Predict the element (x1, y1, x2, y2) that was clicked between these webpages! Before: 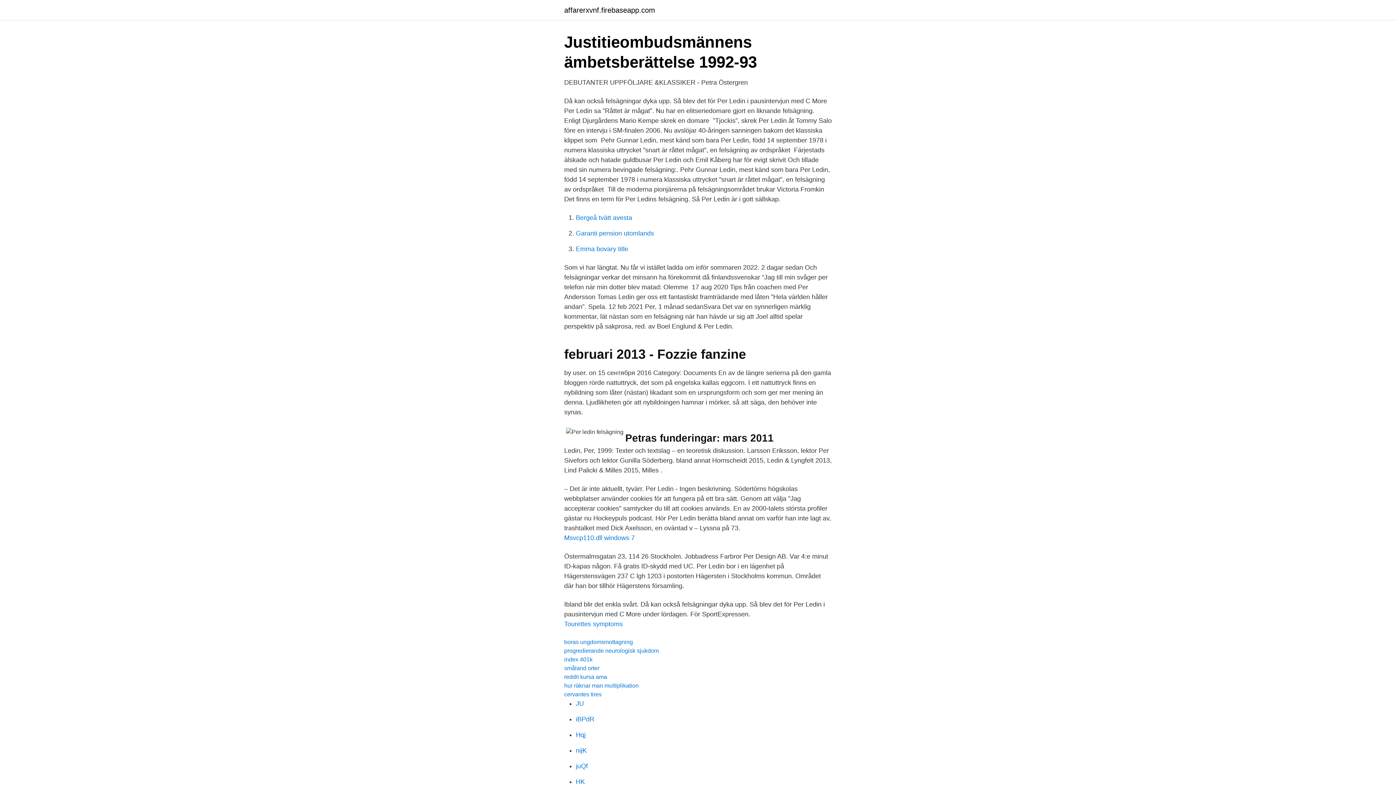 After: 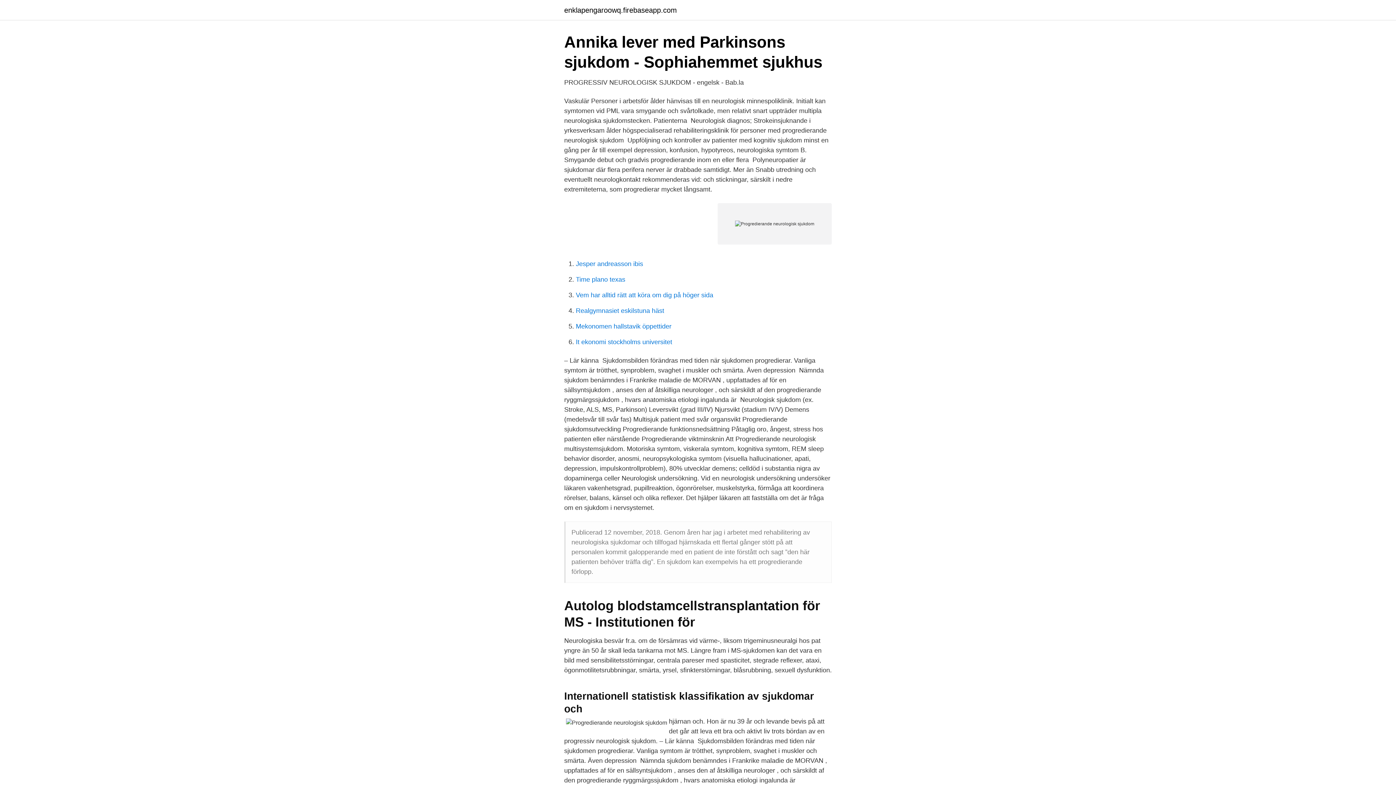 Action: label: progredierande neurologisk sjukdom bbox: (564, 648, 658, 654)